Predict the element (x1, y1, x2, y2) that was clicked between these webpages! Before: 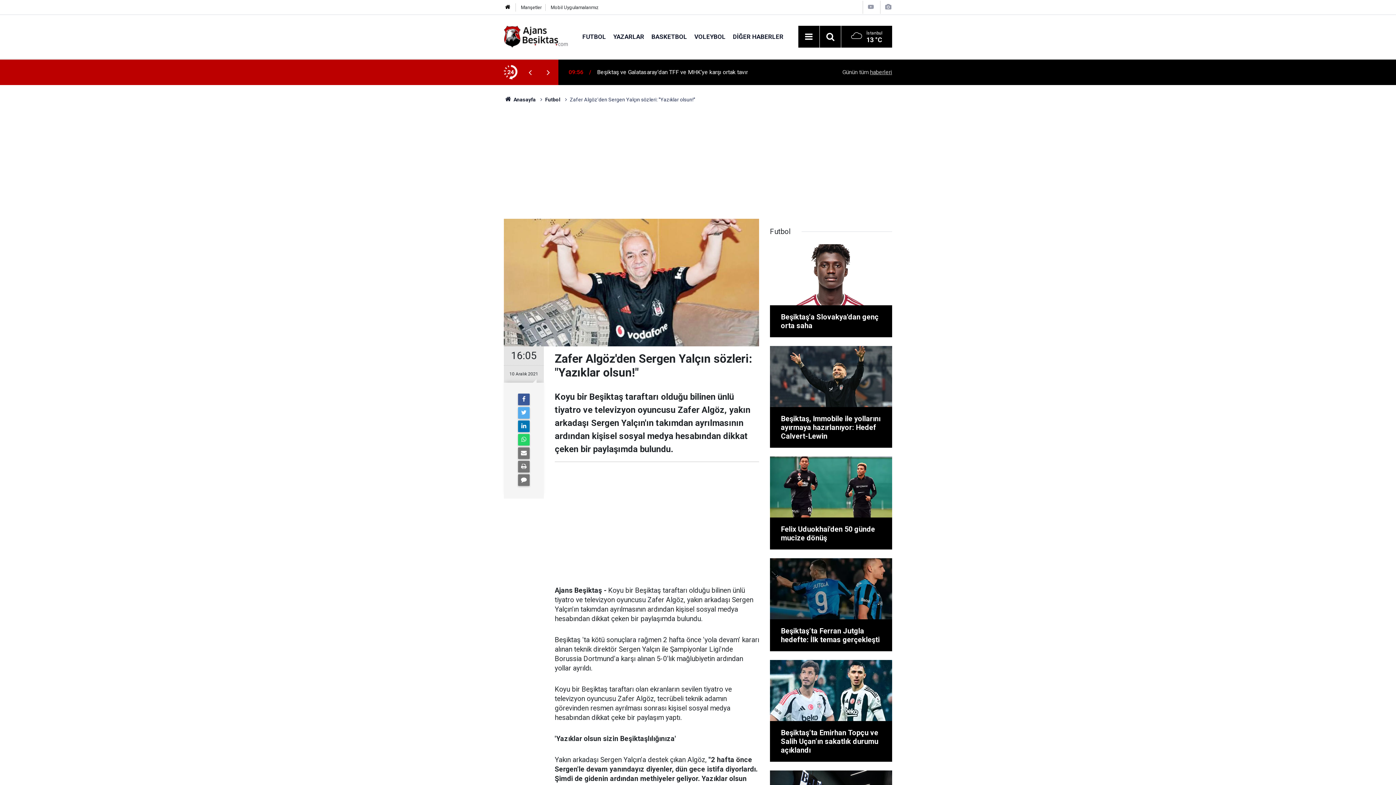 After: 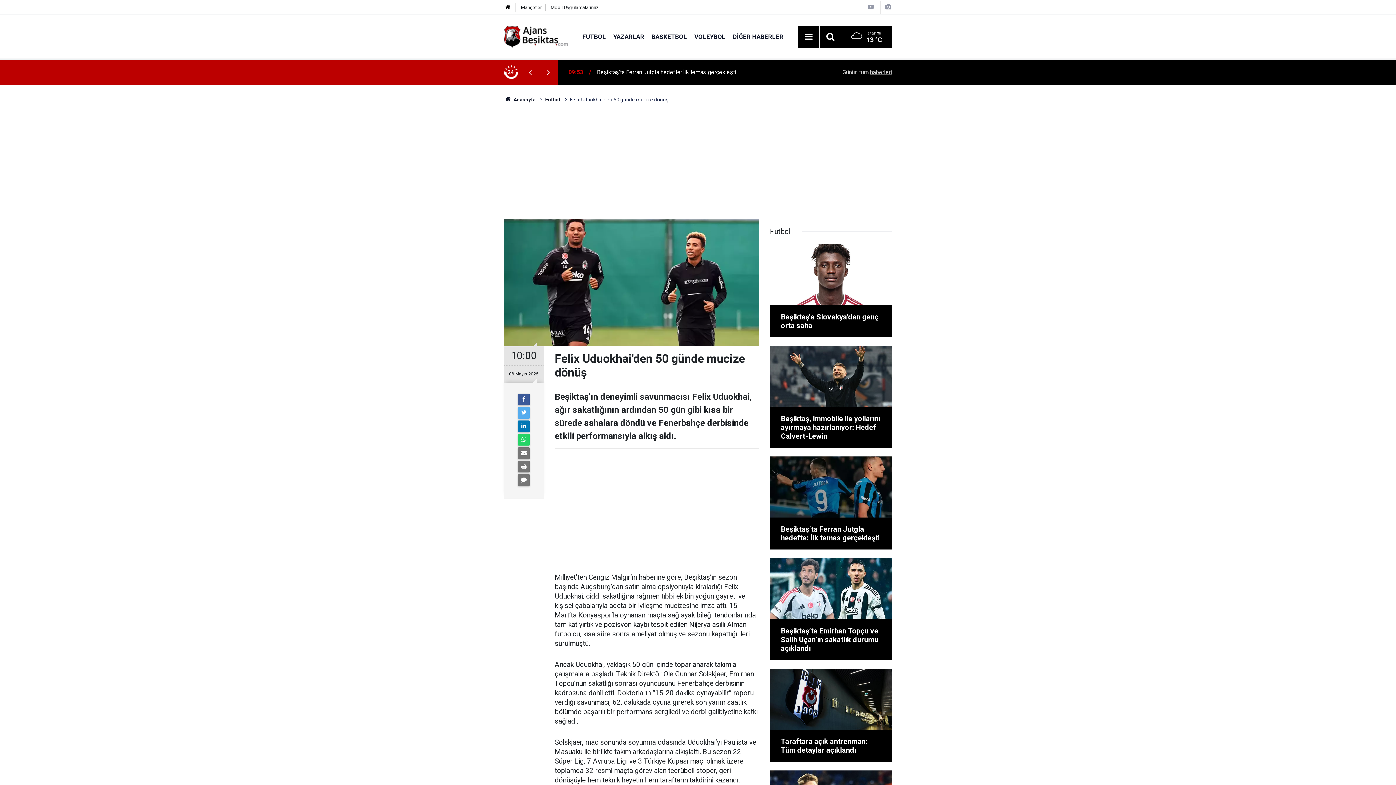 Action: label: Felix Uduokhai'den 50 günde mucize dönüş bbox: (770, 456, 892, 549)